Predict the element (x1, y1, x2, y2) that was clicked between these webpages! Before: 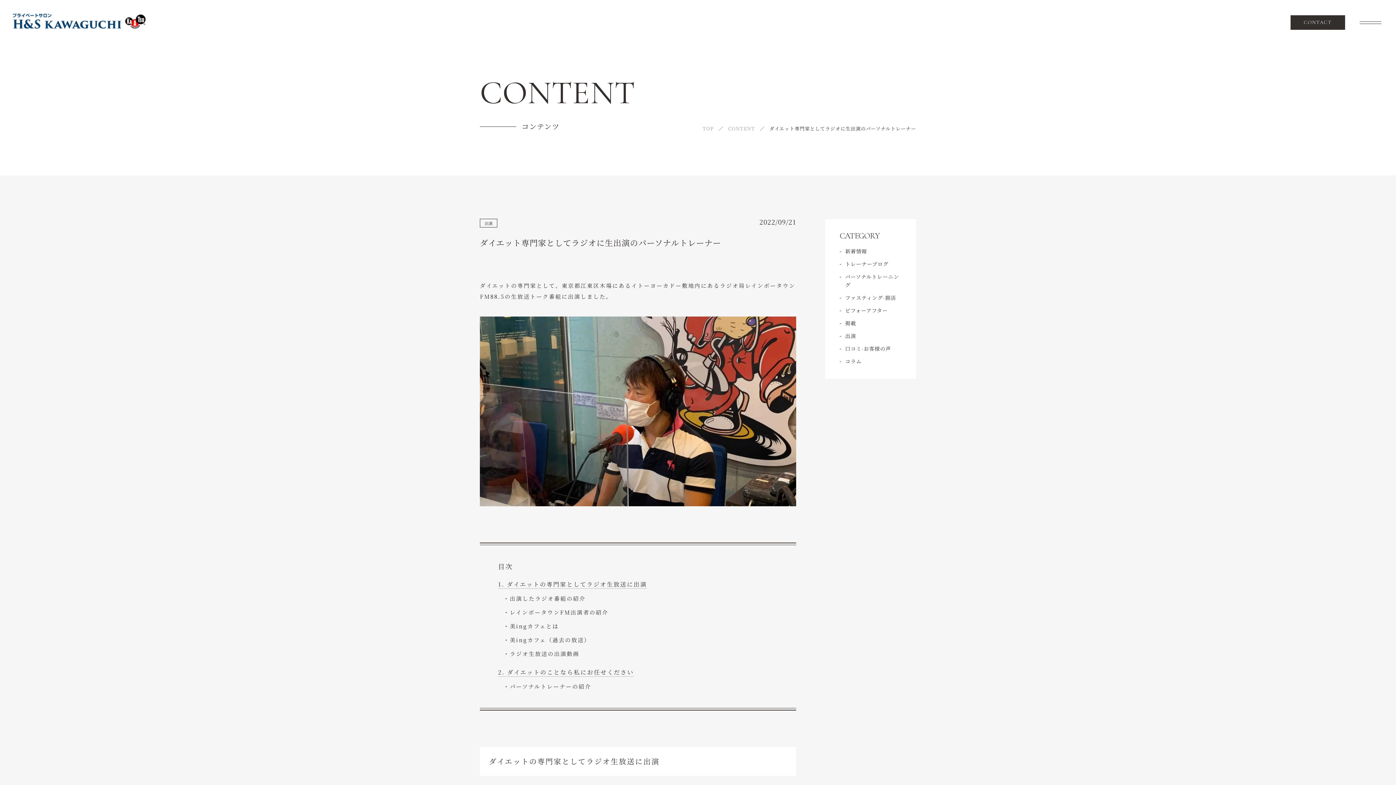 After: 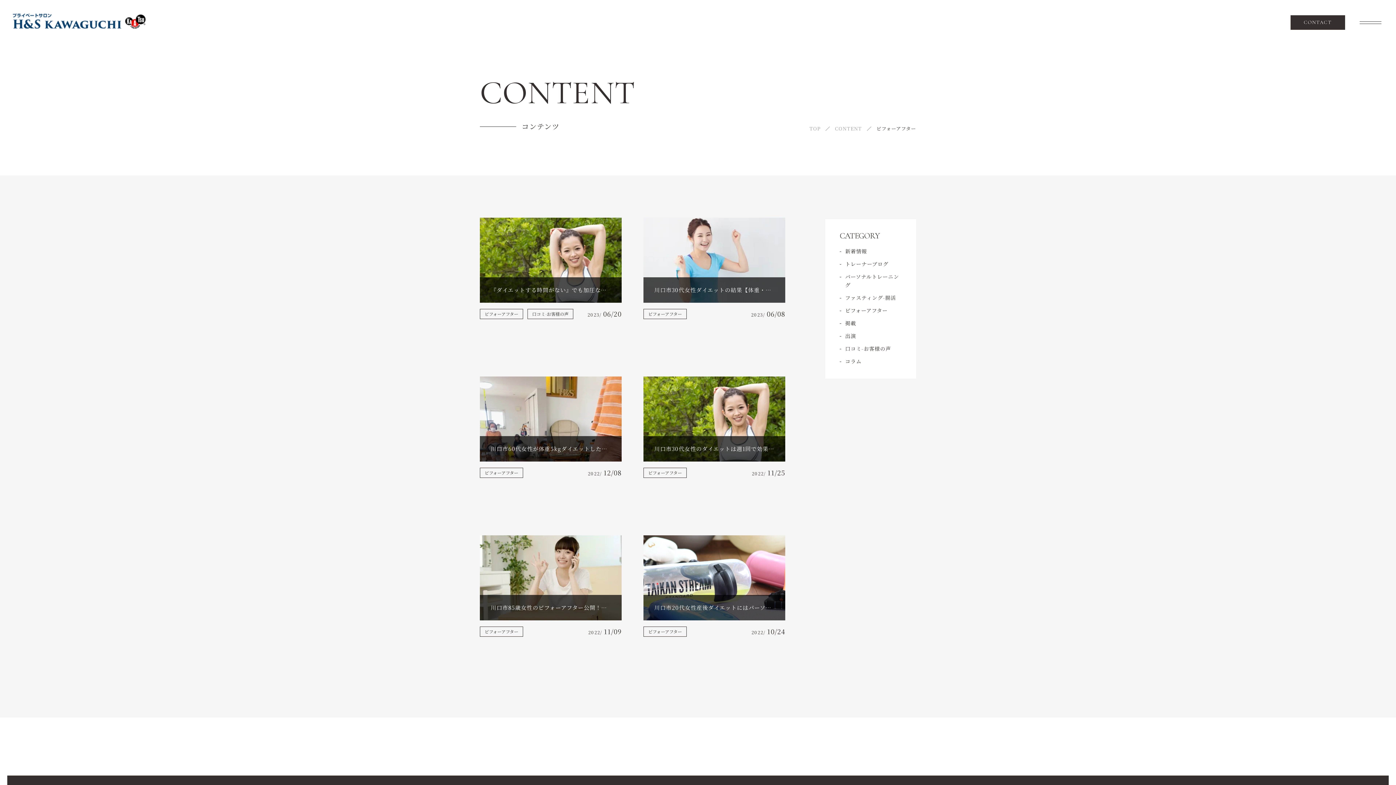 Action: bbox: (845, 306, 888, 314) label: ビフォーアフター